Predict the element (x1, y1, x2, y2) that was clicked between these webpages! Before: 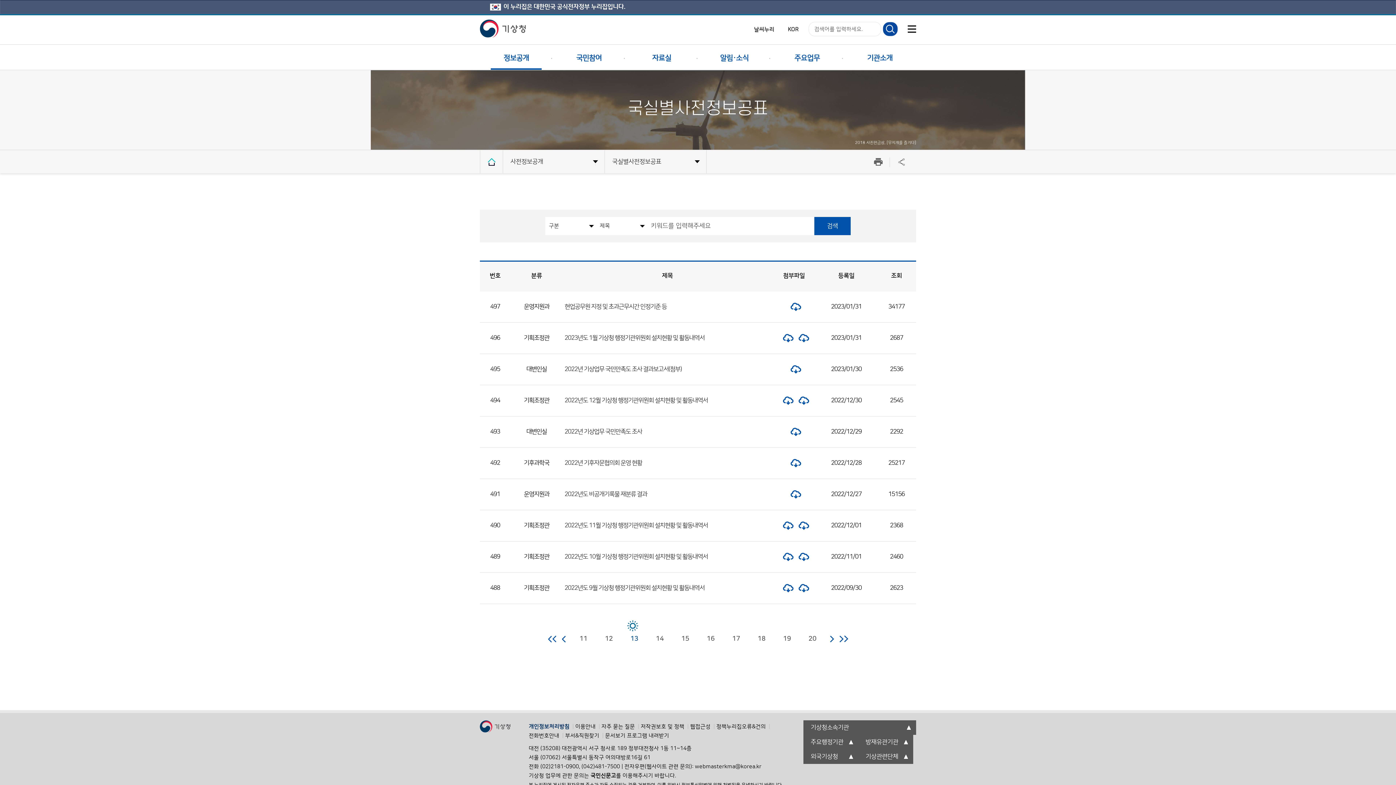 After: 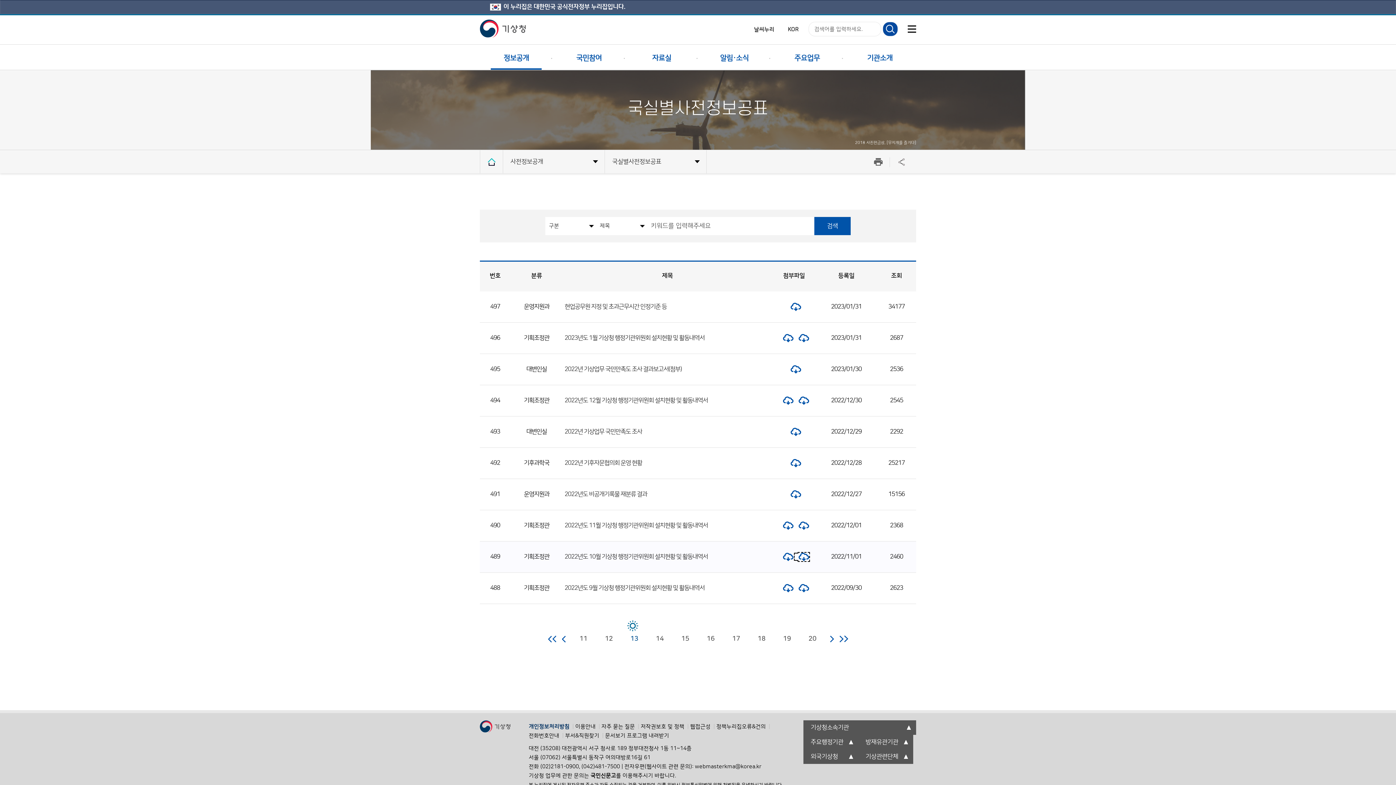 Action: bbox: (794, 553, 809, 560) label: pdf 파일